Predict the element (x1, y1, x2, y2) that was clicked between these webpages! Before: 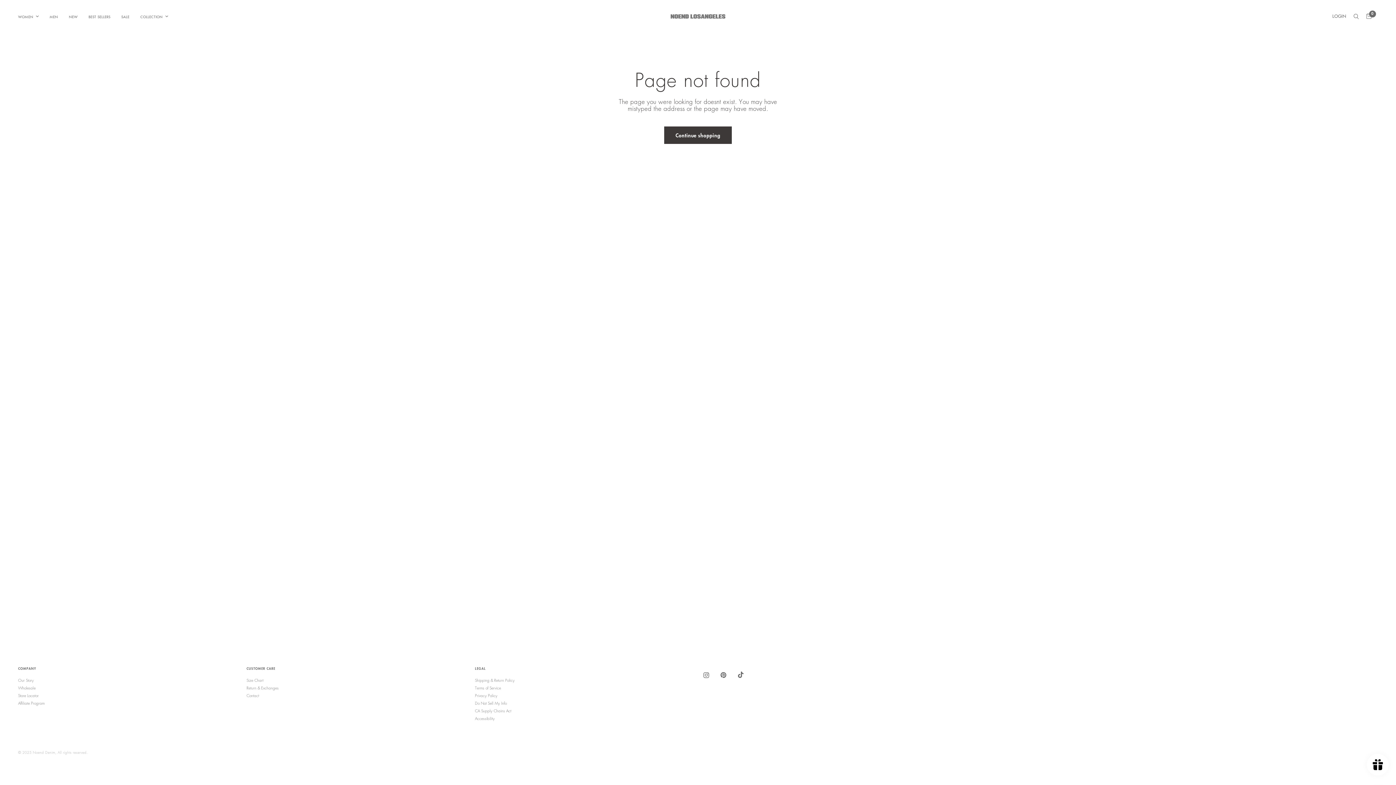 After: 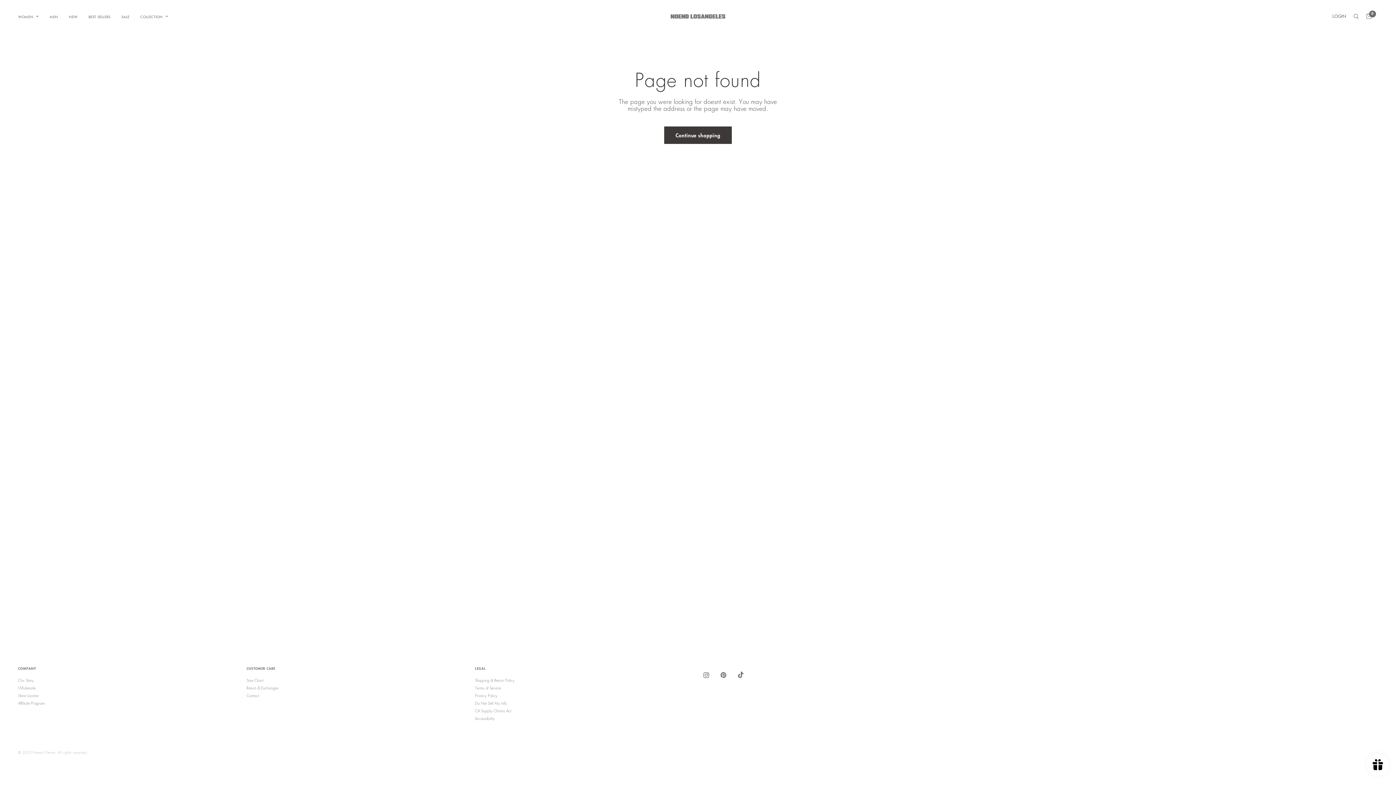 Action: bbox: (703, 667, 719, 683)